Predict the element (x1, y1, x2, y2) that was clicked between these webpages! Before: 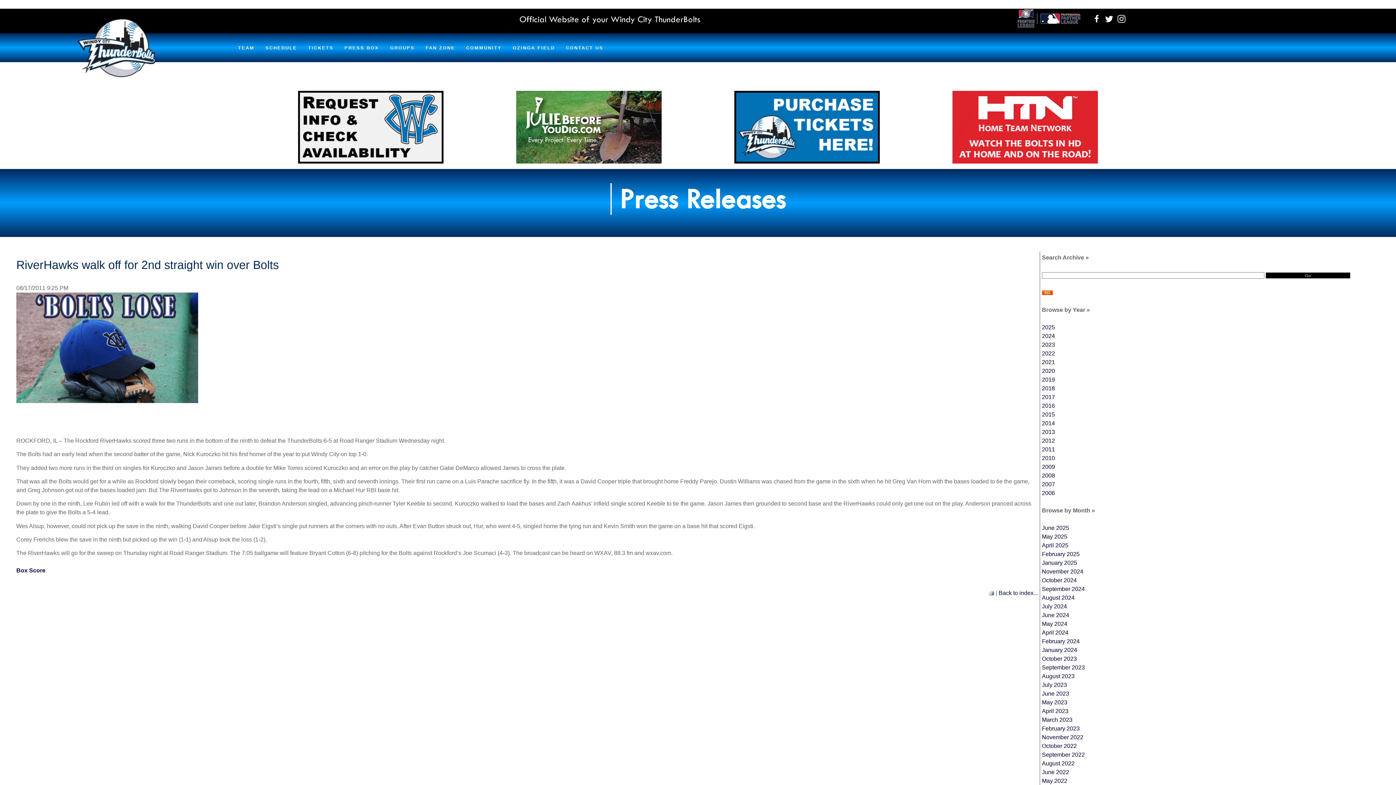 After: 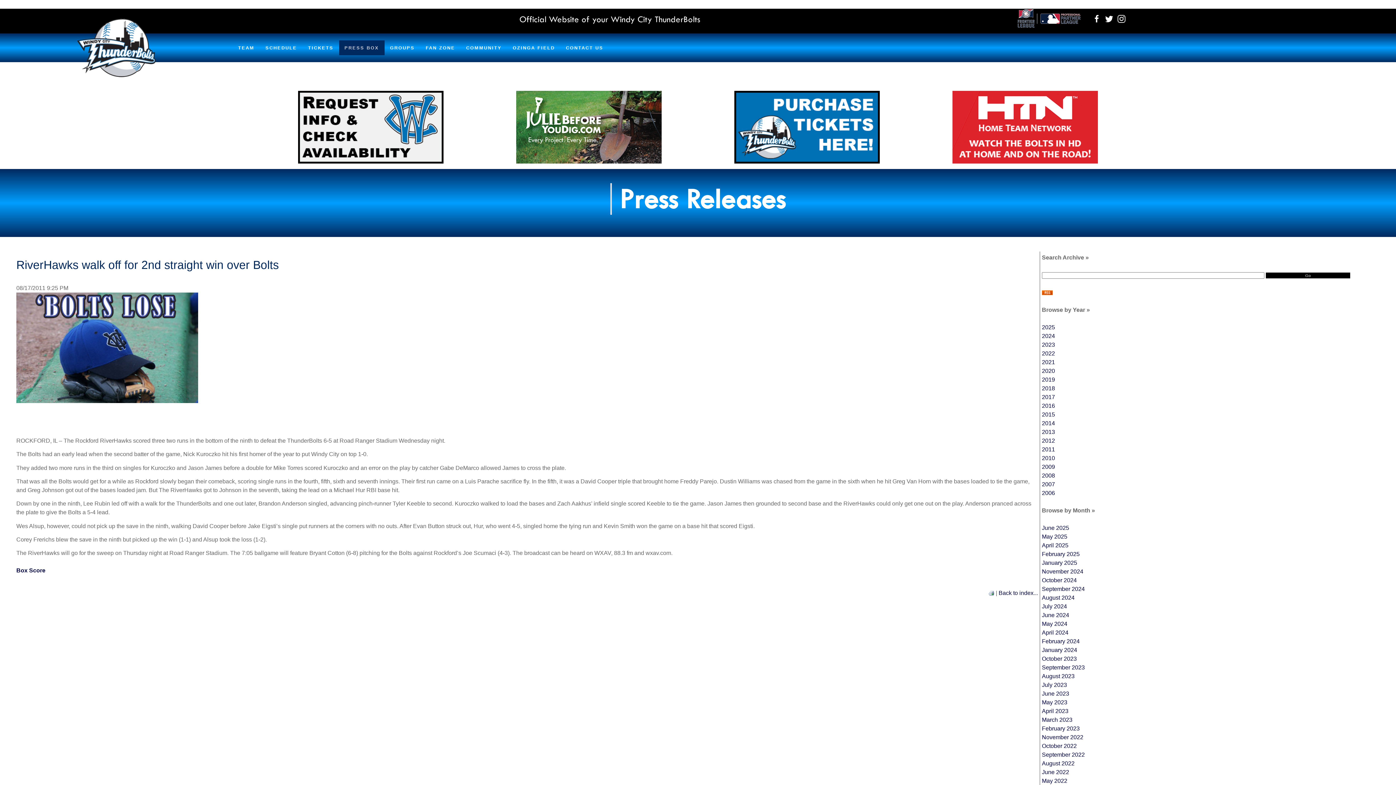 Action: bbox: (339, 40, 384, 55) label: PRESS BOX